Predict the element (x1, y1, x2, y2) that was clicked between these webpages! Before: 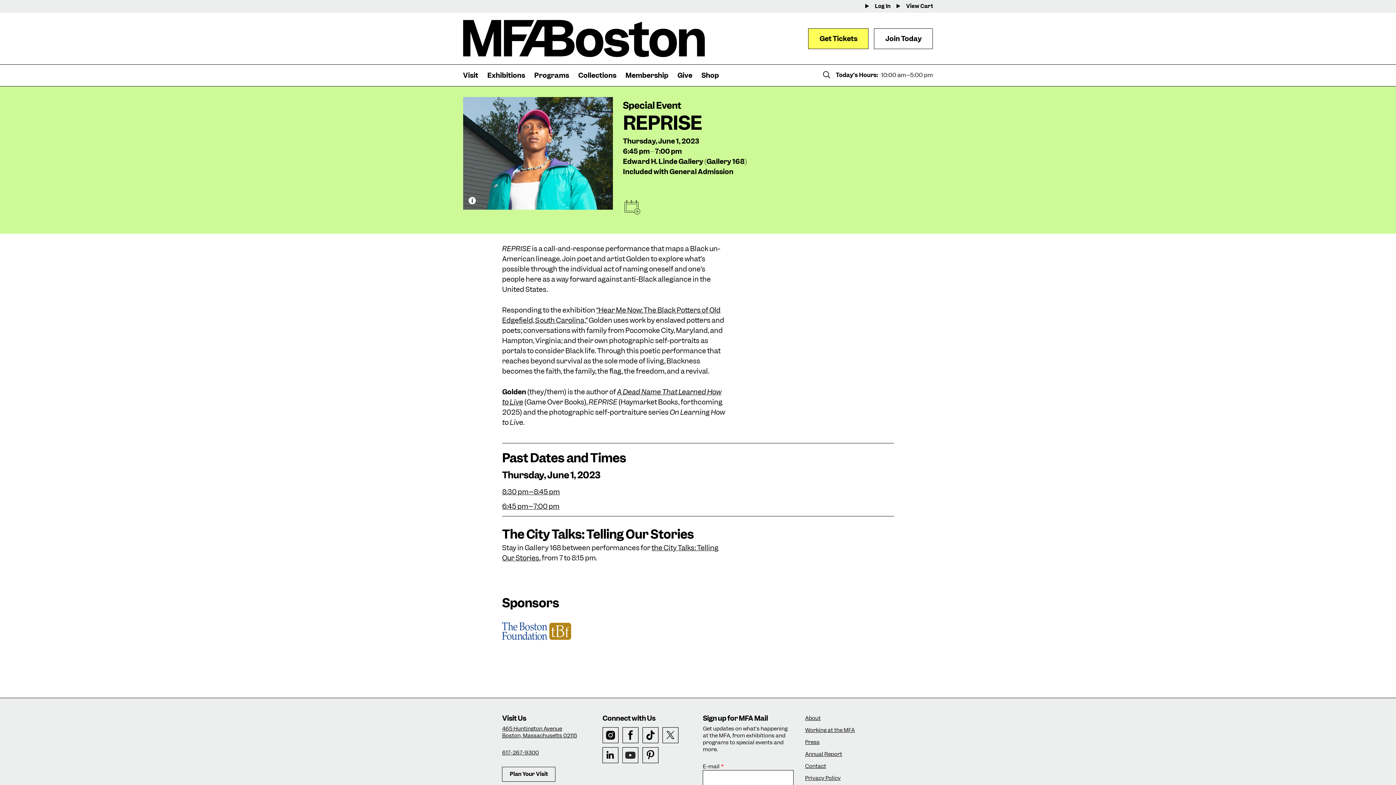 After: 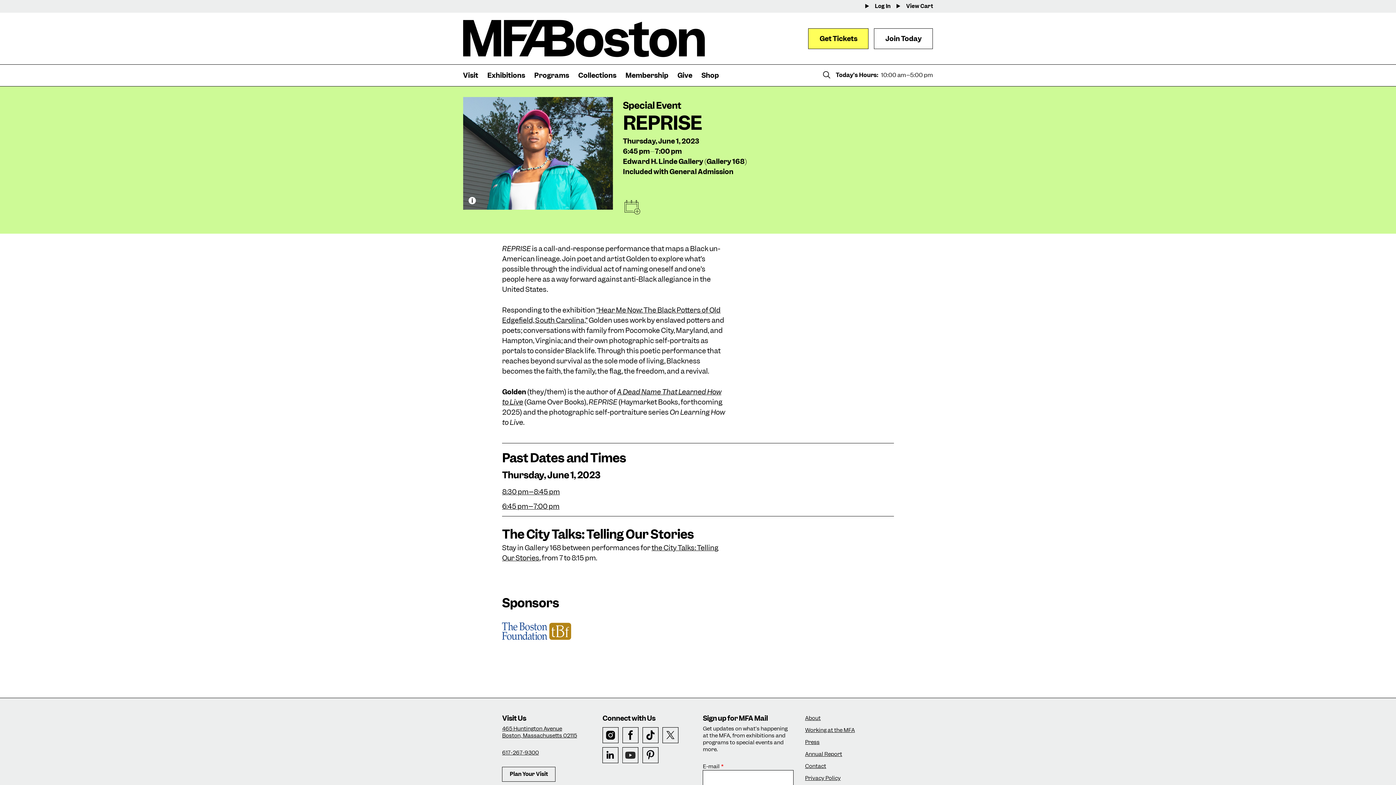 Action: bbox: (502, 502, 559, 511) label: 6:45 pm–7:00 pm